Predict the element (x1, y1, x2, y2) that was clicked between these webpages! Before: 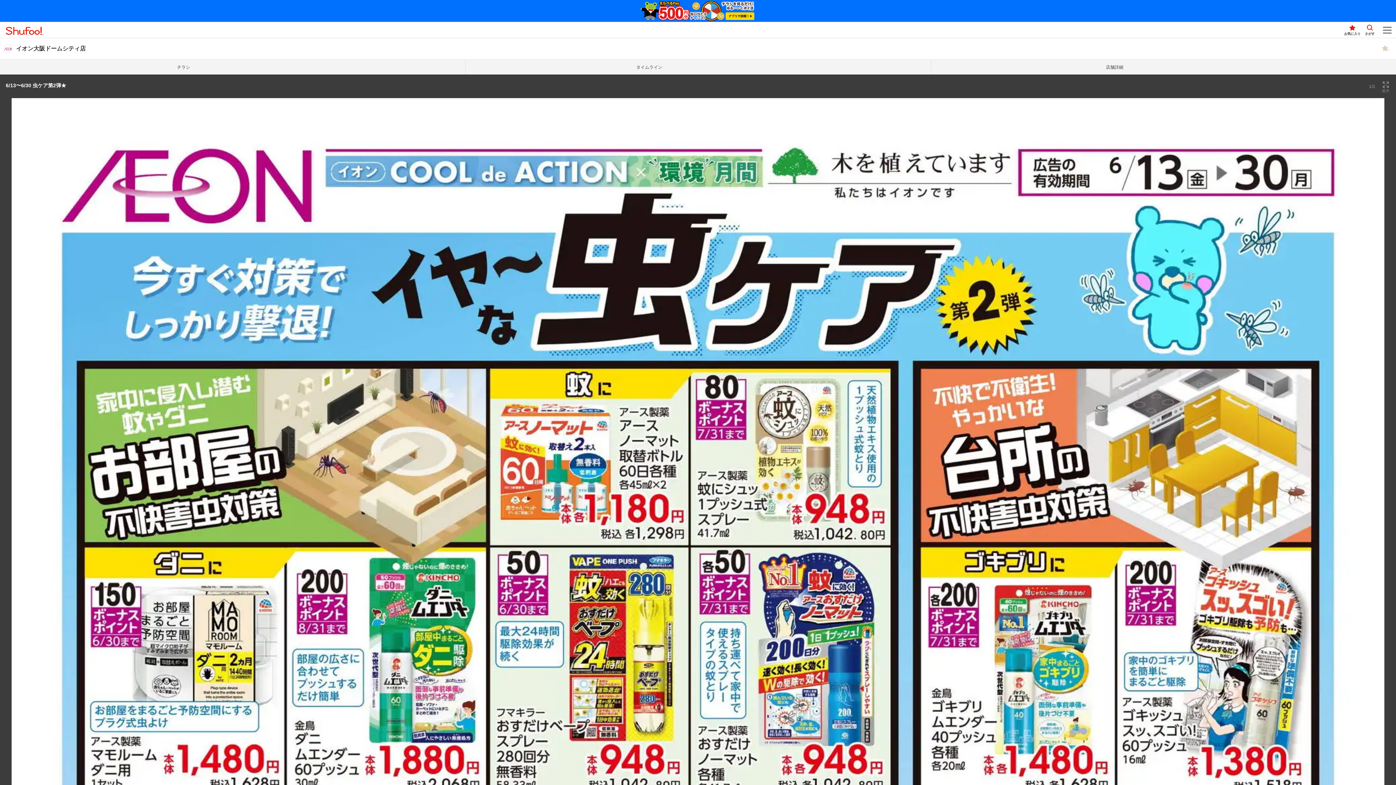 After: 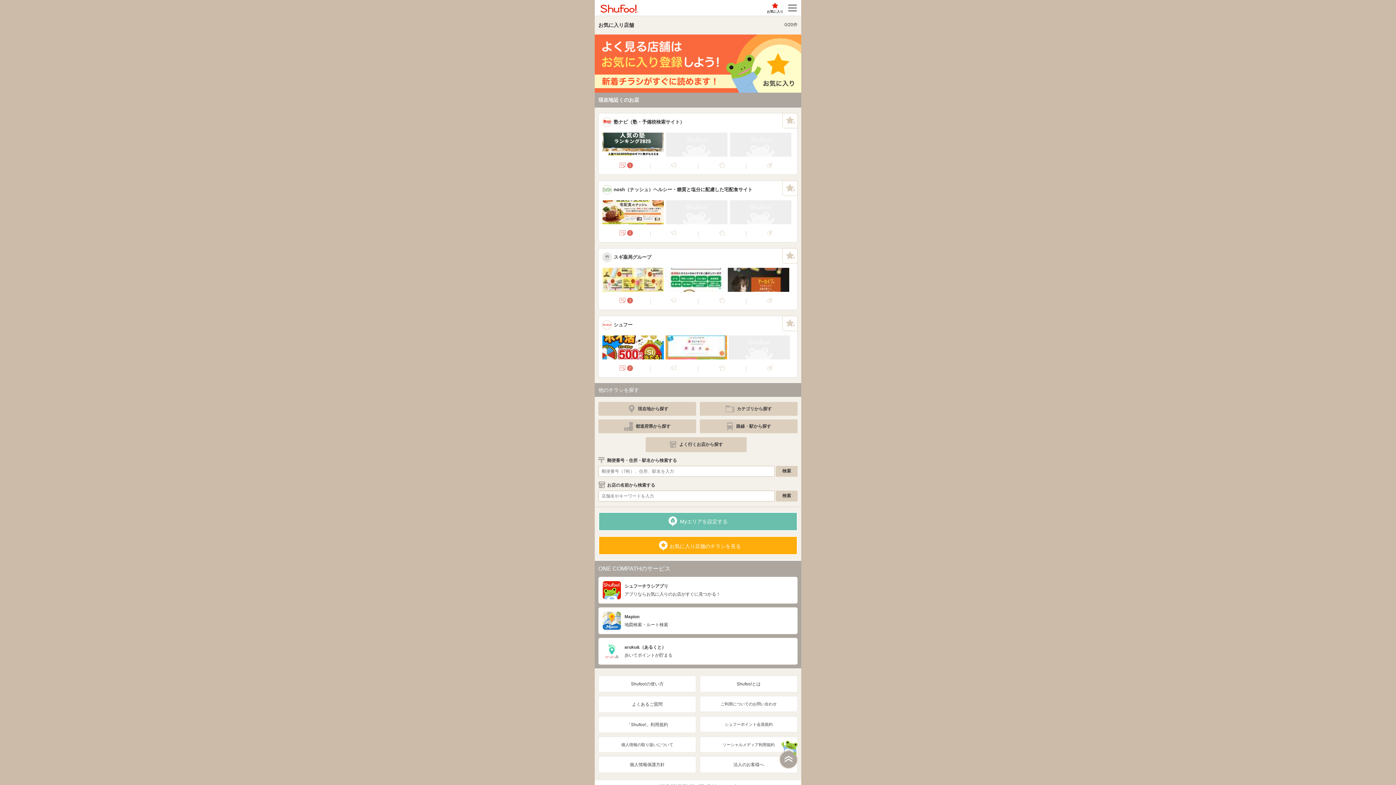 Action: label: お気に入り bbox: (1344, 22, 1361, 37)